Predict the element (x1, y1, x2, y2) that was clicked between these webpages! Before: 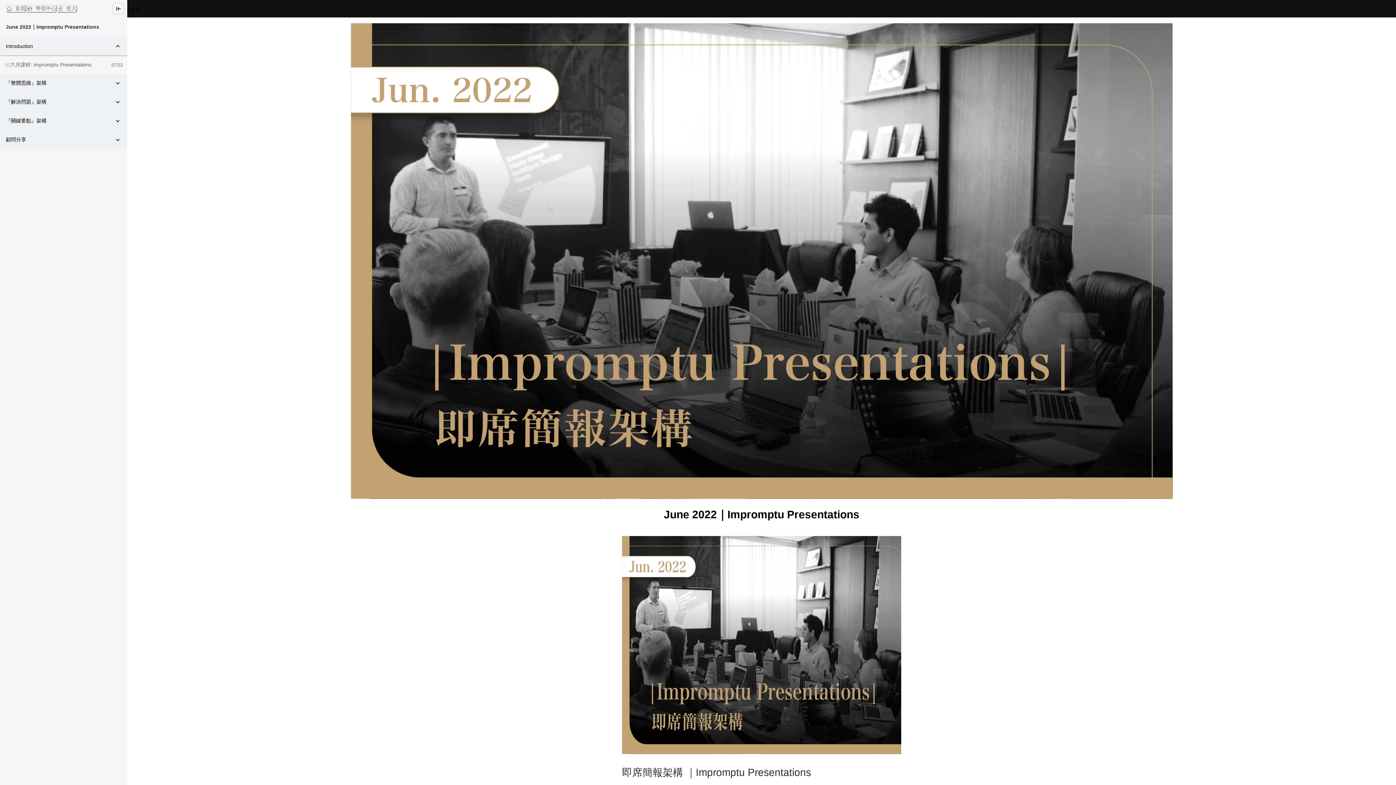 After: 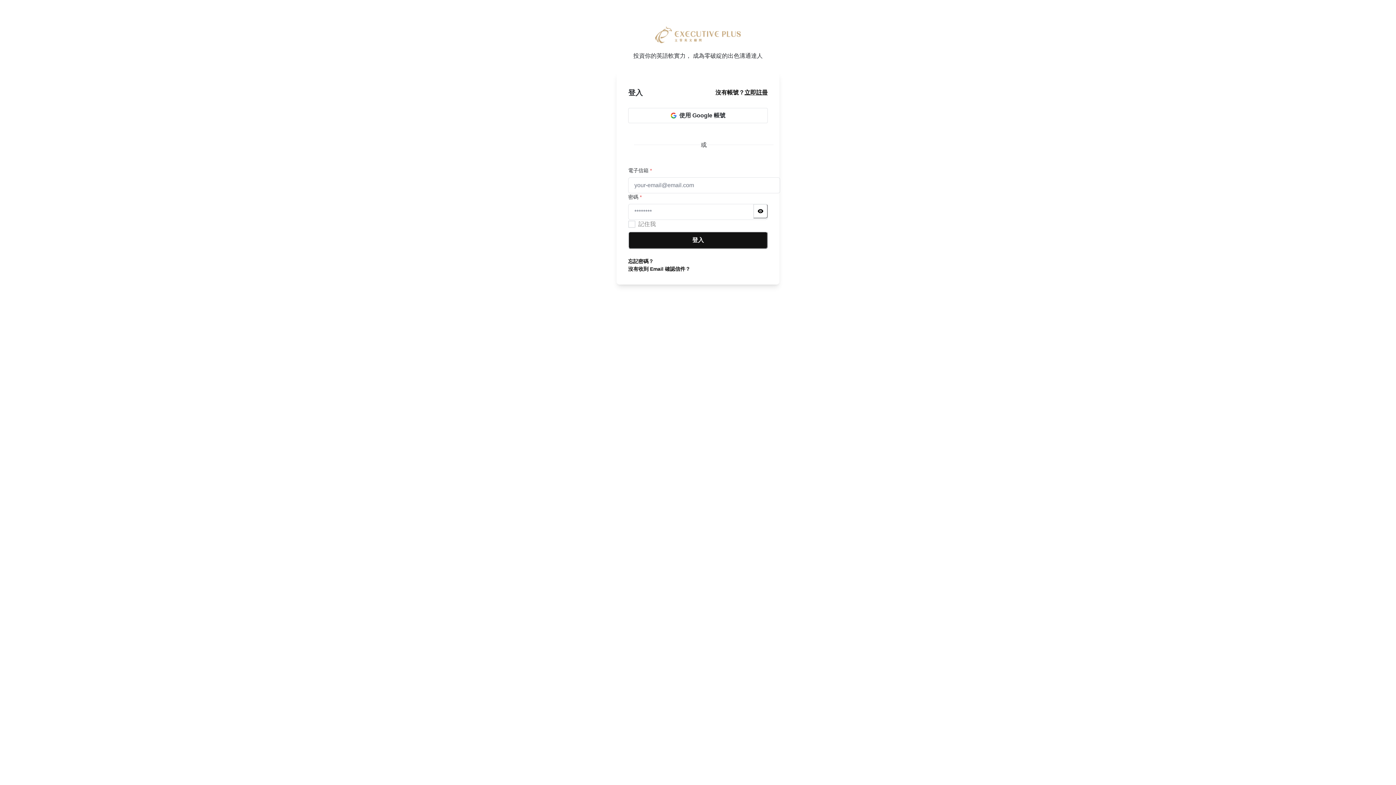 Action: bbox: (56, 4, 77, 12) label: 登入